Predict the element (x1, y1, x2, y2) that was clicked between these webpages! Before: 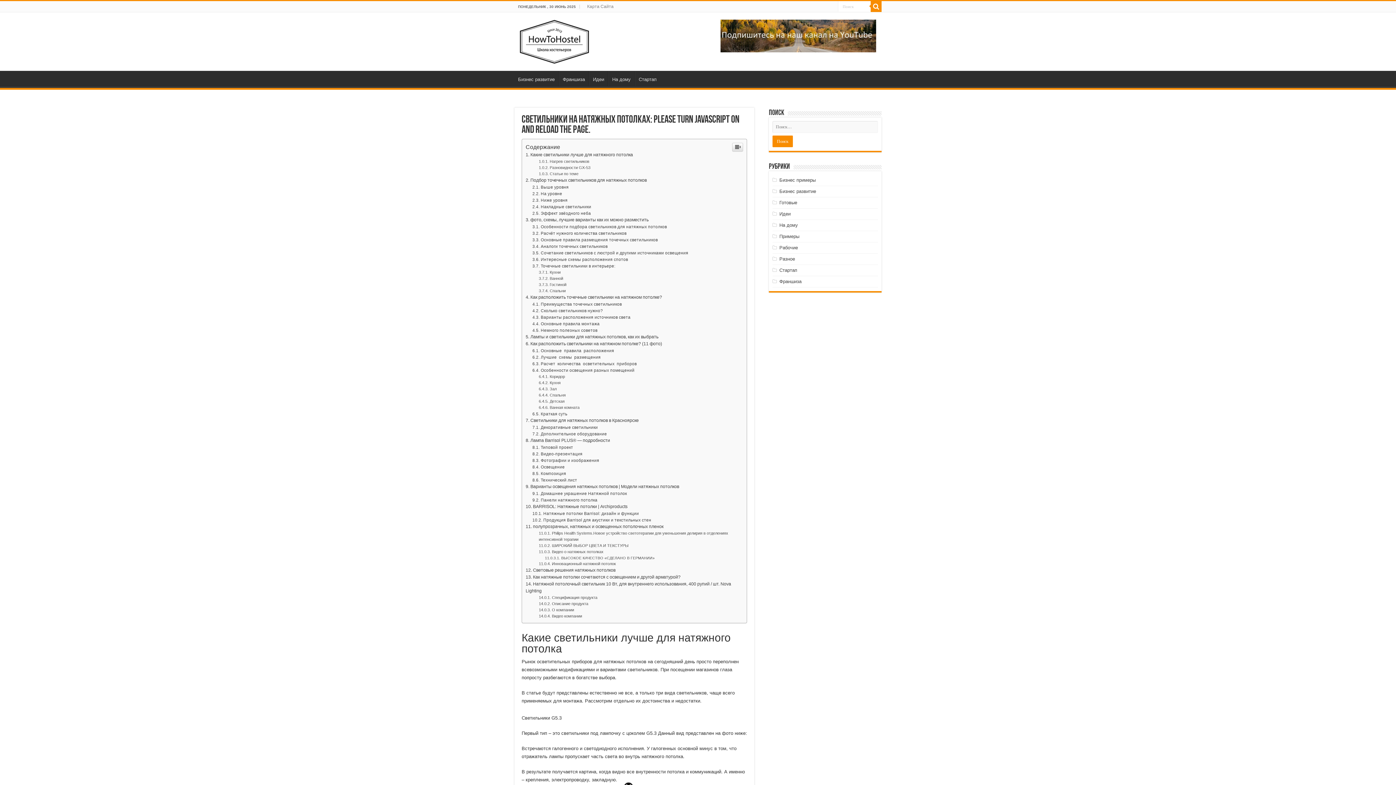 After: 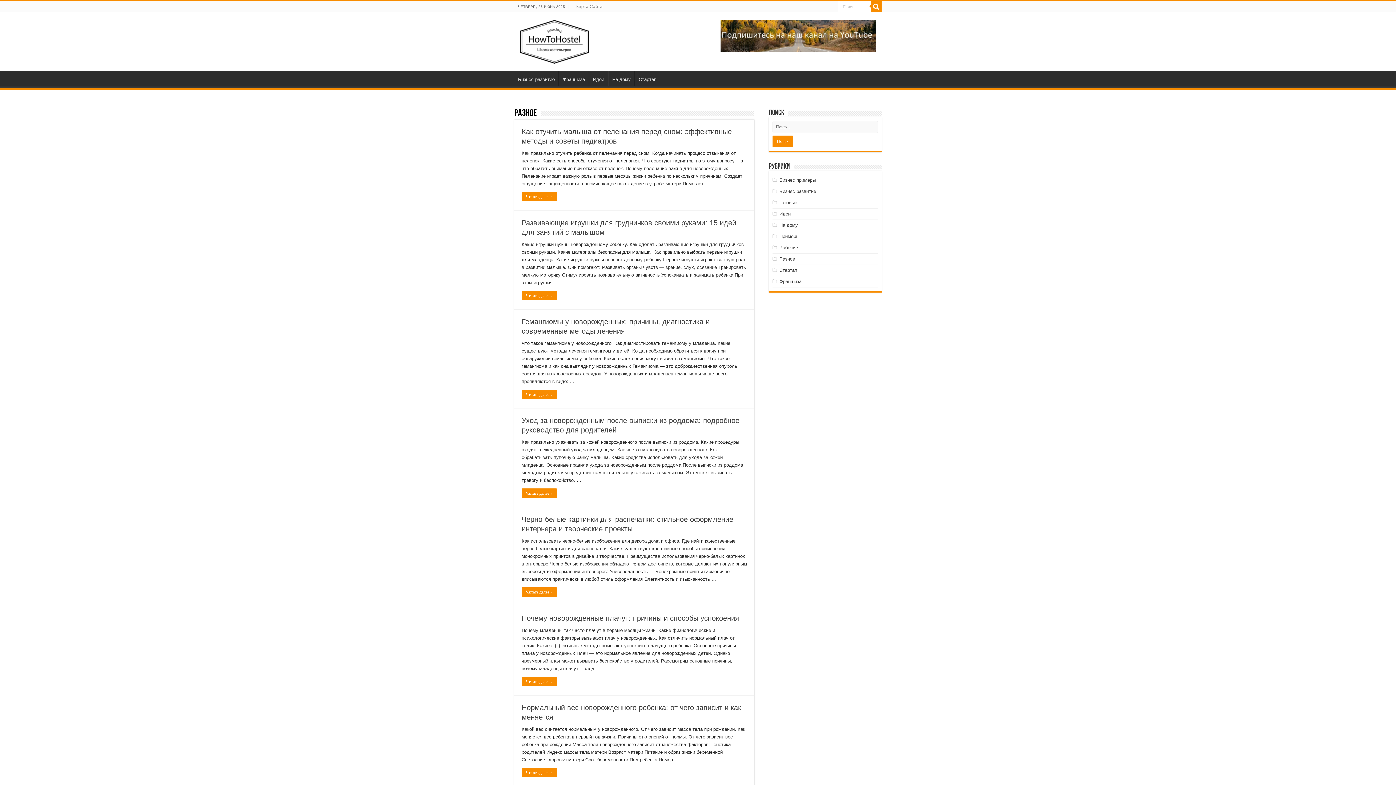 Action: label: Разное bbox: (779, 256, 795, 261)